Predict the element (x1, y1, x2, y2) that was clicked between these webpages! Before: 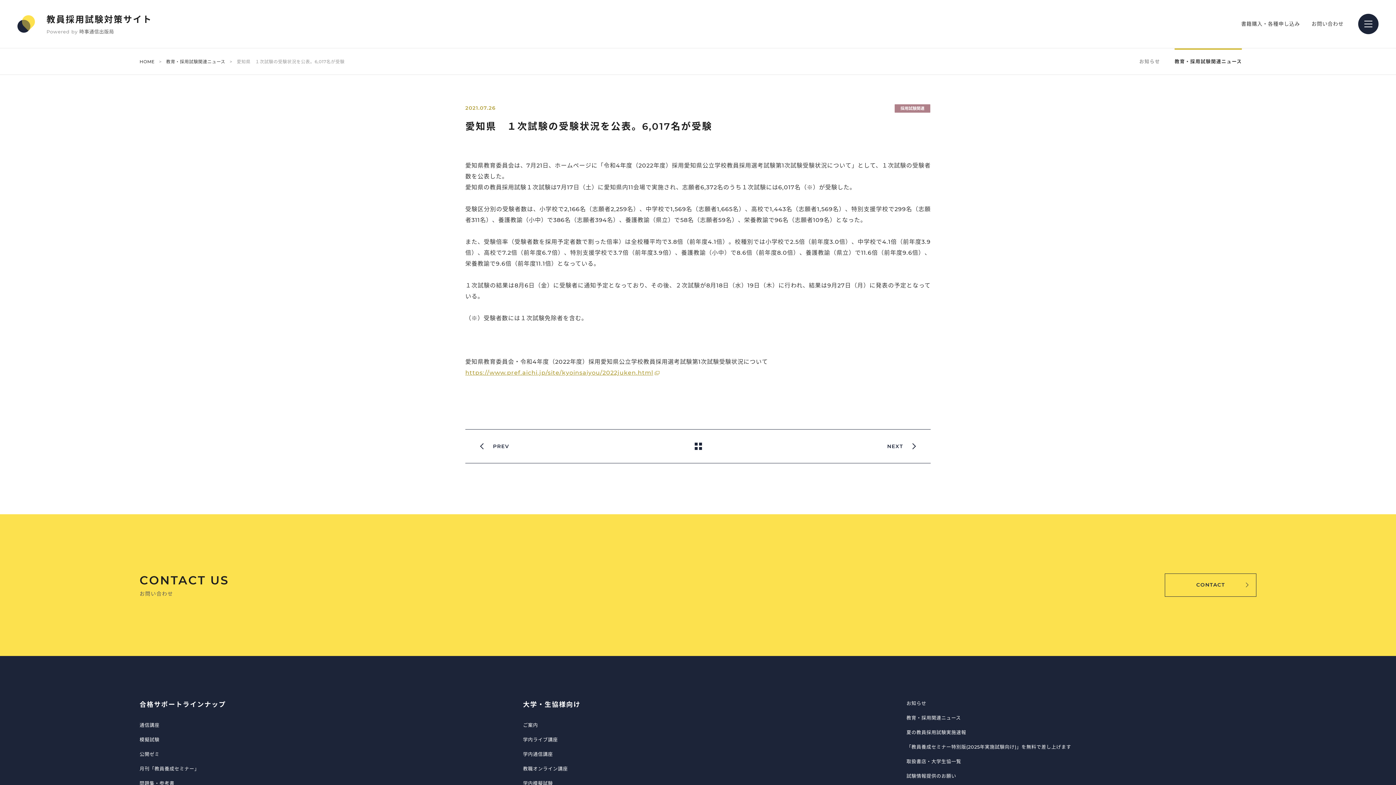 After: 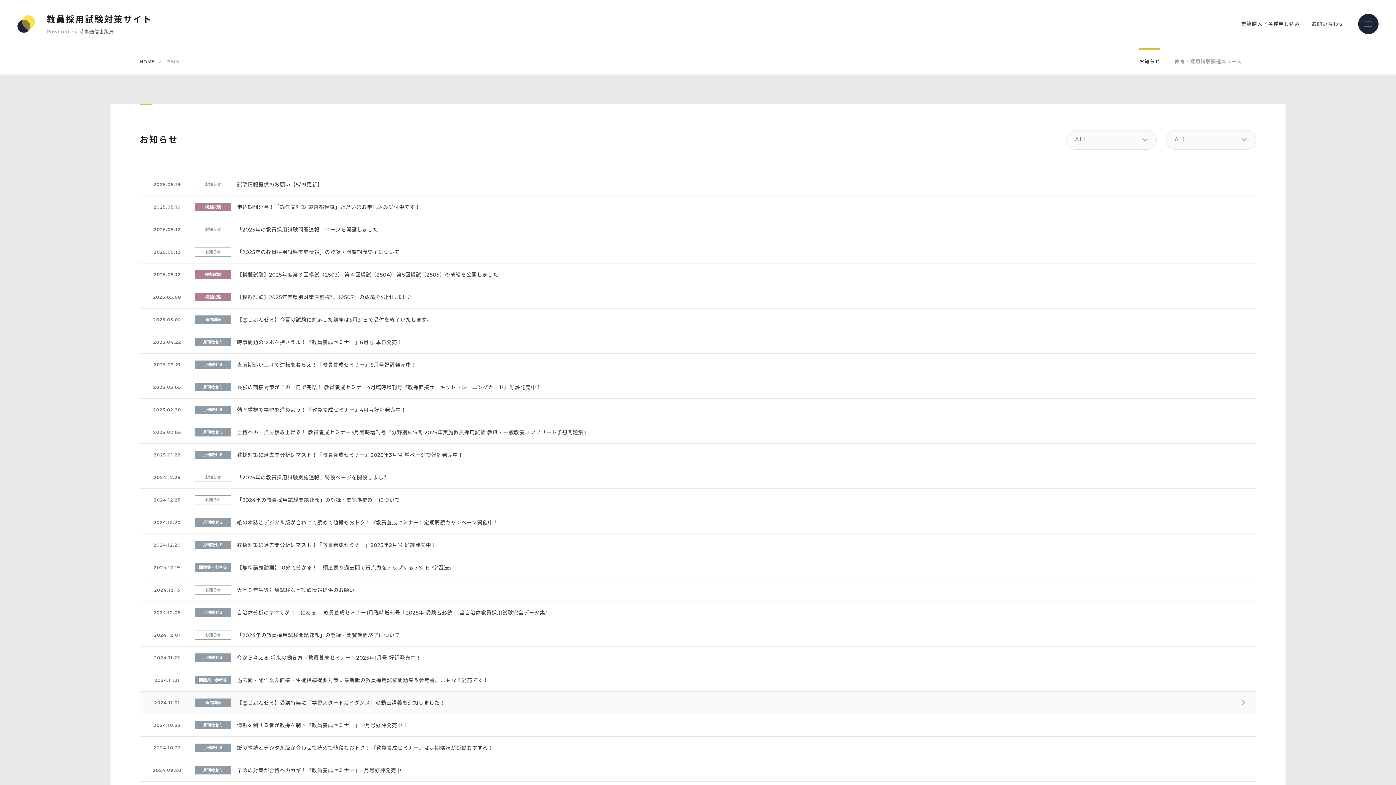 Action: bbox: (906, 700, 926, 706) label: お知らせ